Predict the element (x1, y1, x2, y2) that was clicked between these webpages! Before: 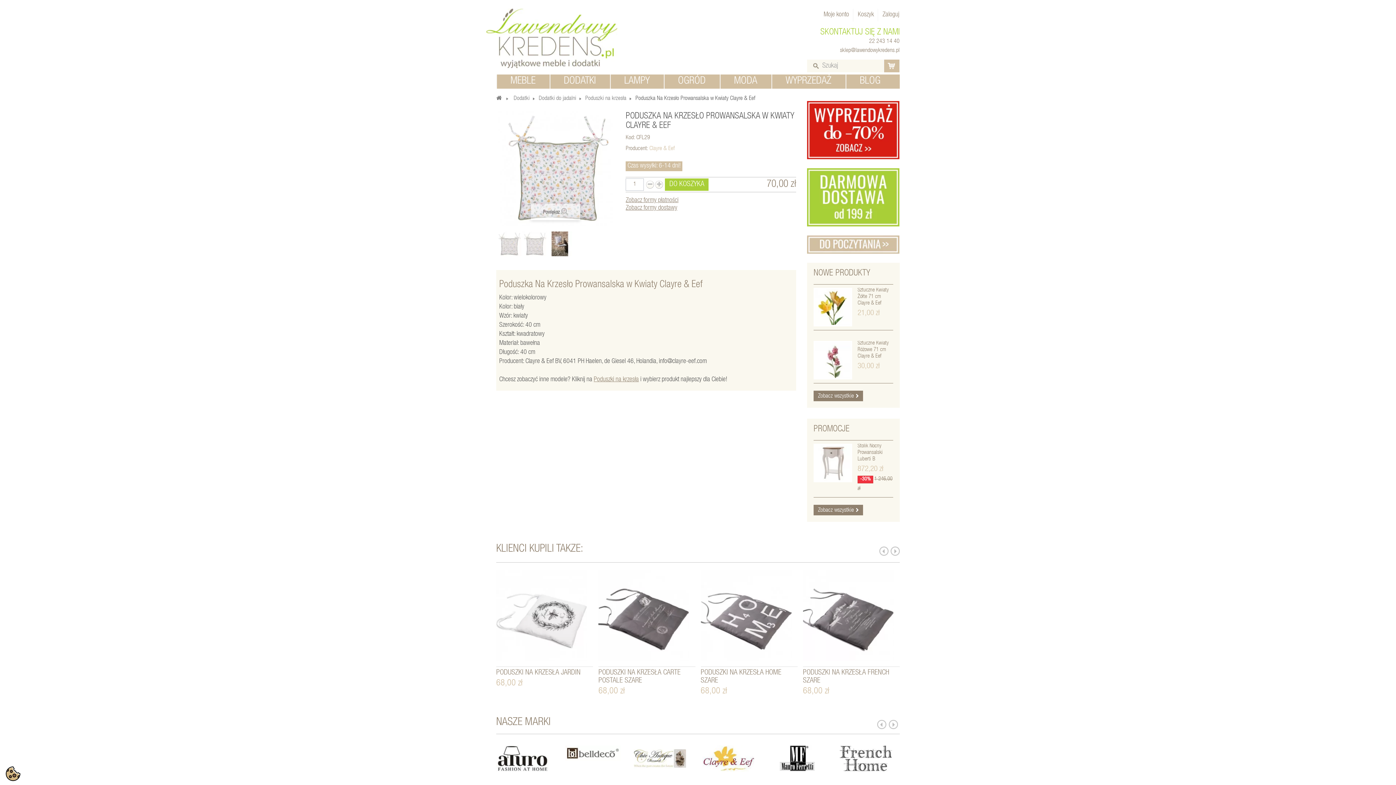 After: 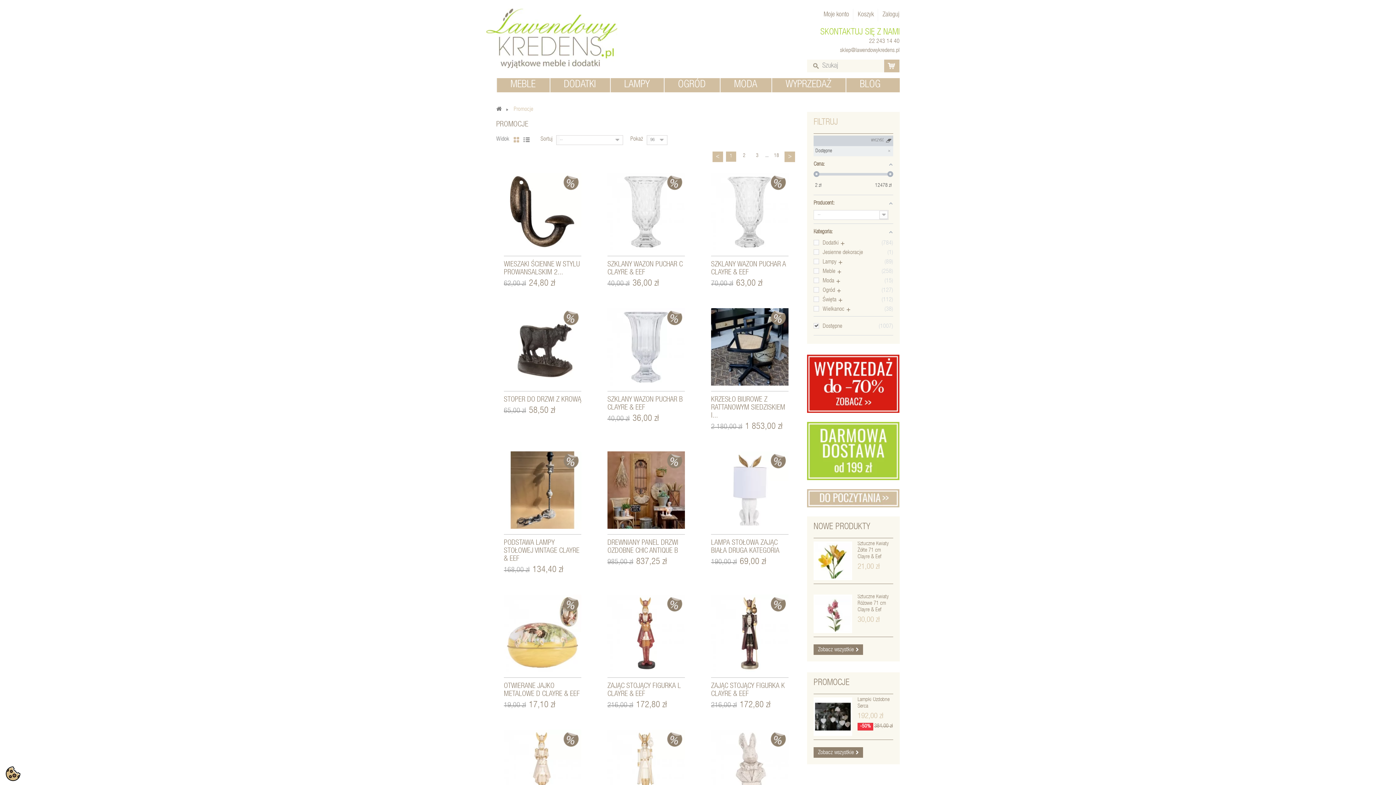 Action: bbox: (807, 127, 899, 133)